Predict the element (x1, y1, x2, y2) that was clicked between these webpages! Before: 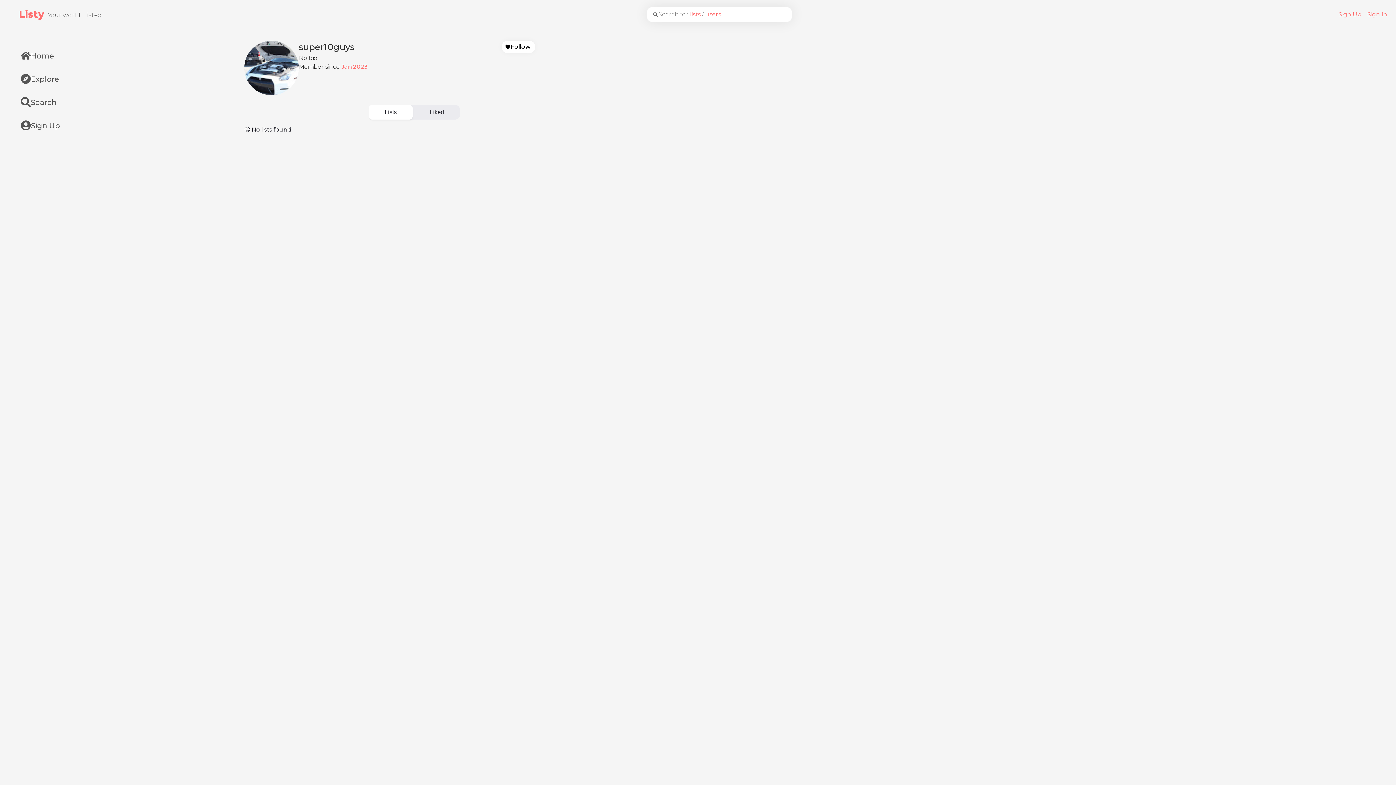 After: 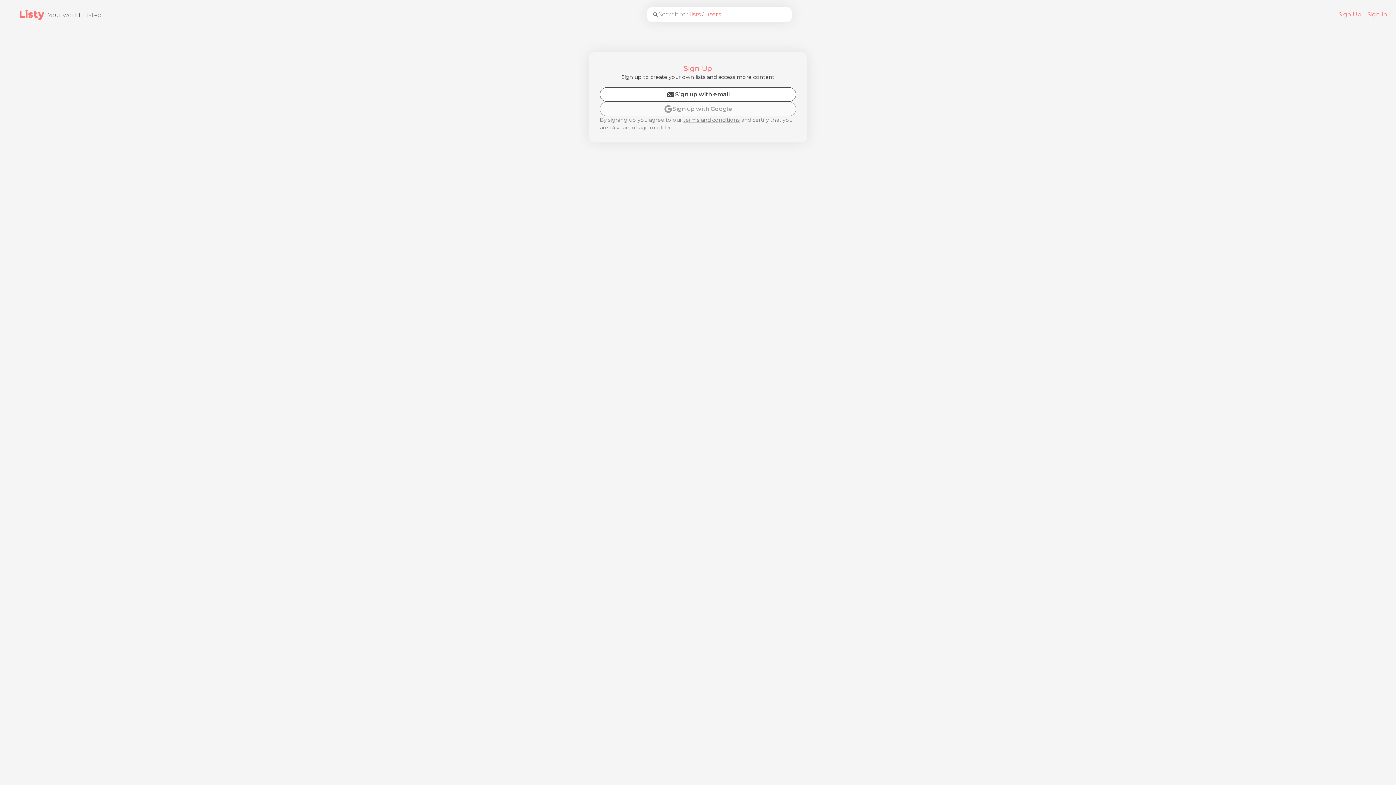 Action: label: Sign Up bbox: (14, 113, 68, 137)